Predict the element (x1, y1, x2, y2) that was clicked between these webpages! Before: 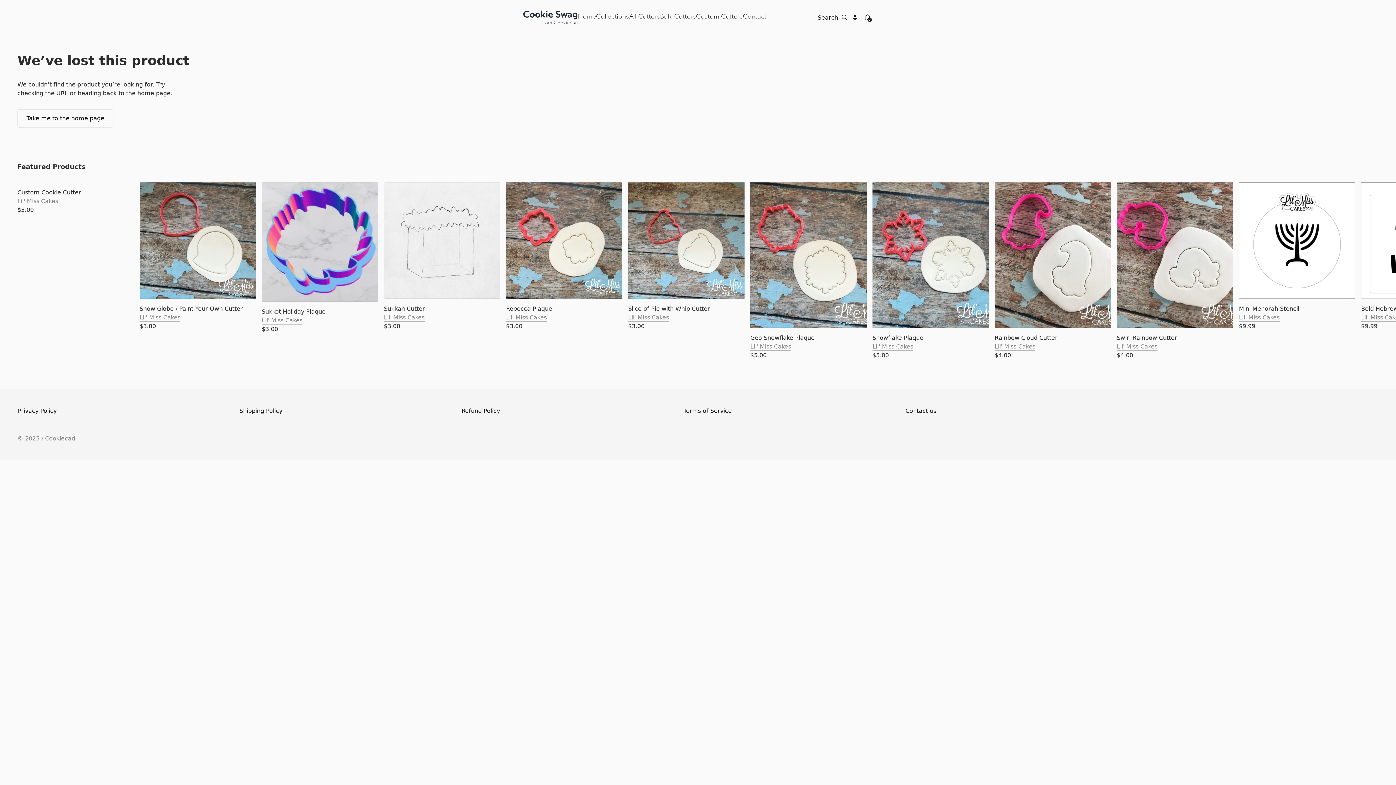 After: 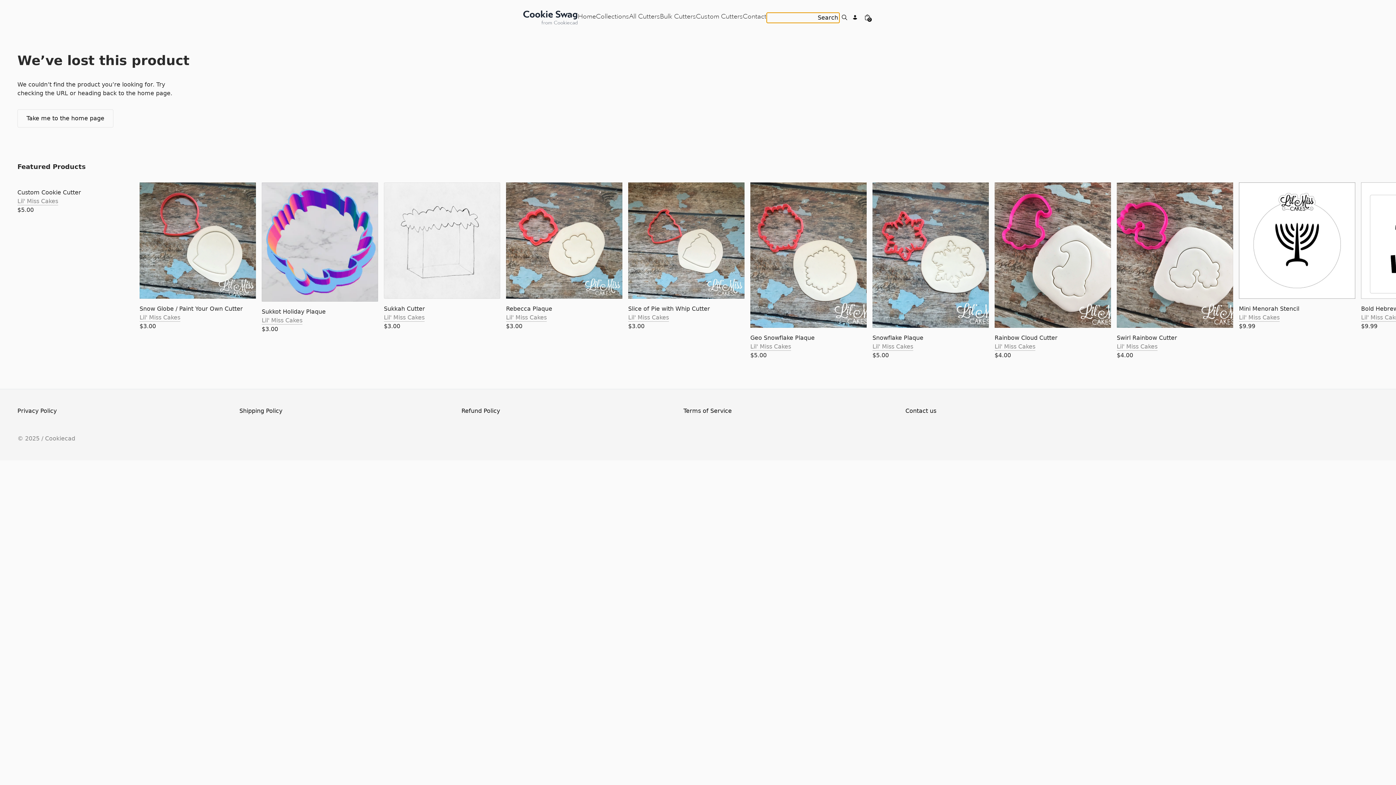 Action: bbox: (839, 11, 850, 23)